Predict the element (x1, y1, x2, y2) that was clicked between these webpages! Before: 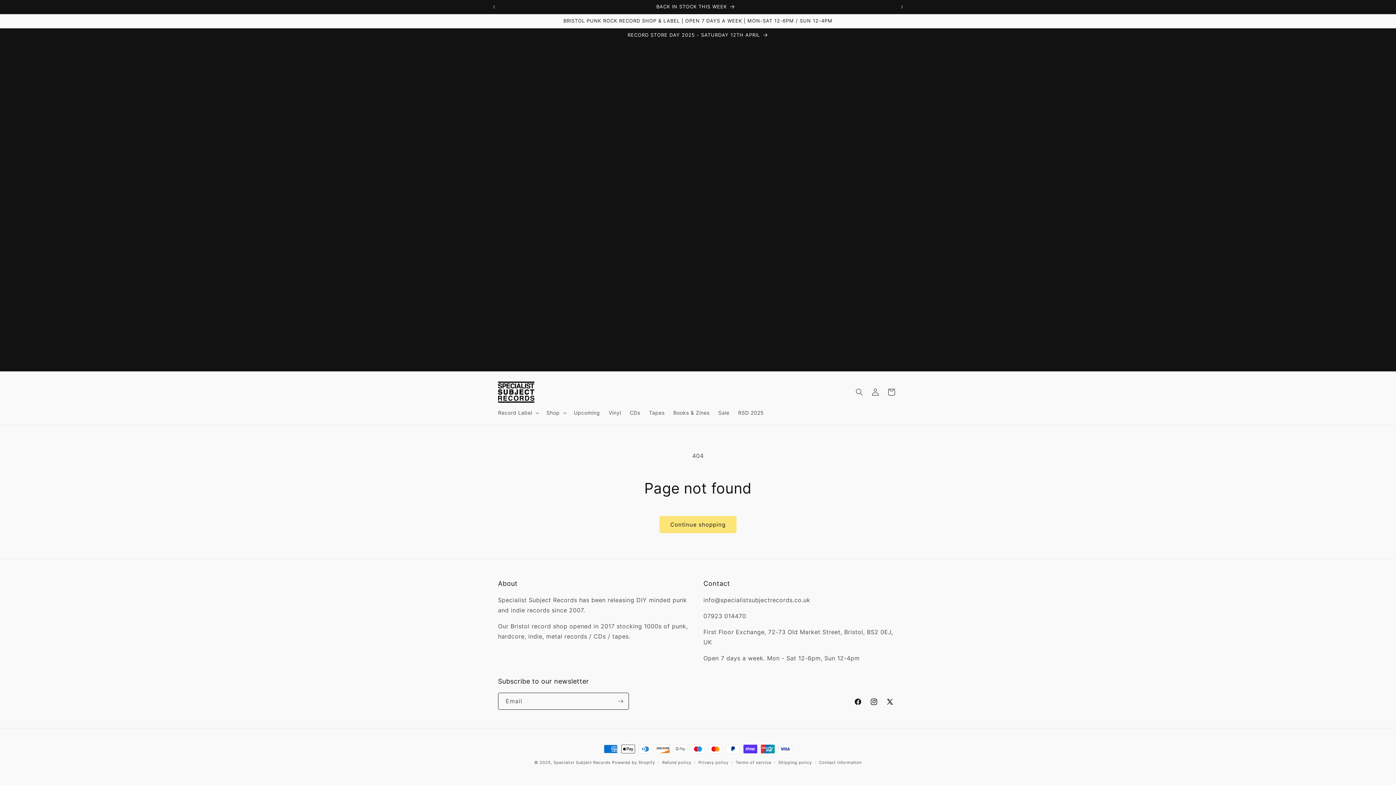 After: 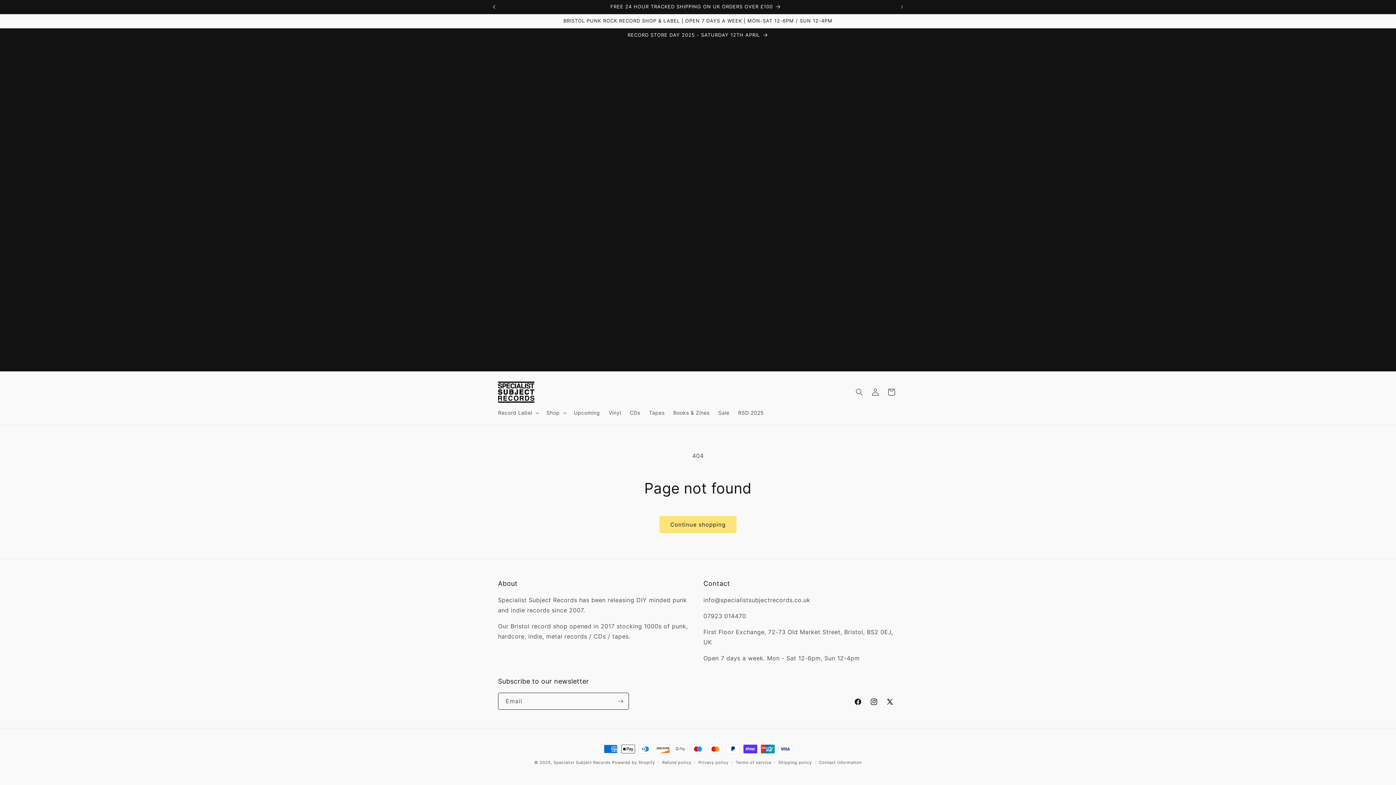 Action: label: Previous announcement bbox: (486, 0, 502, 13)